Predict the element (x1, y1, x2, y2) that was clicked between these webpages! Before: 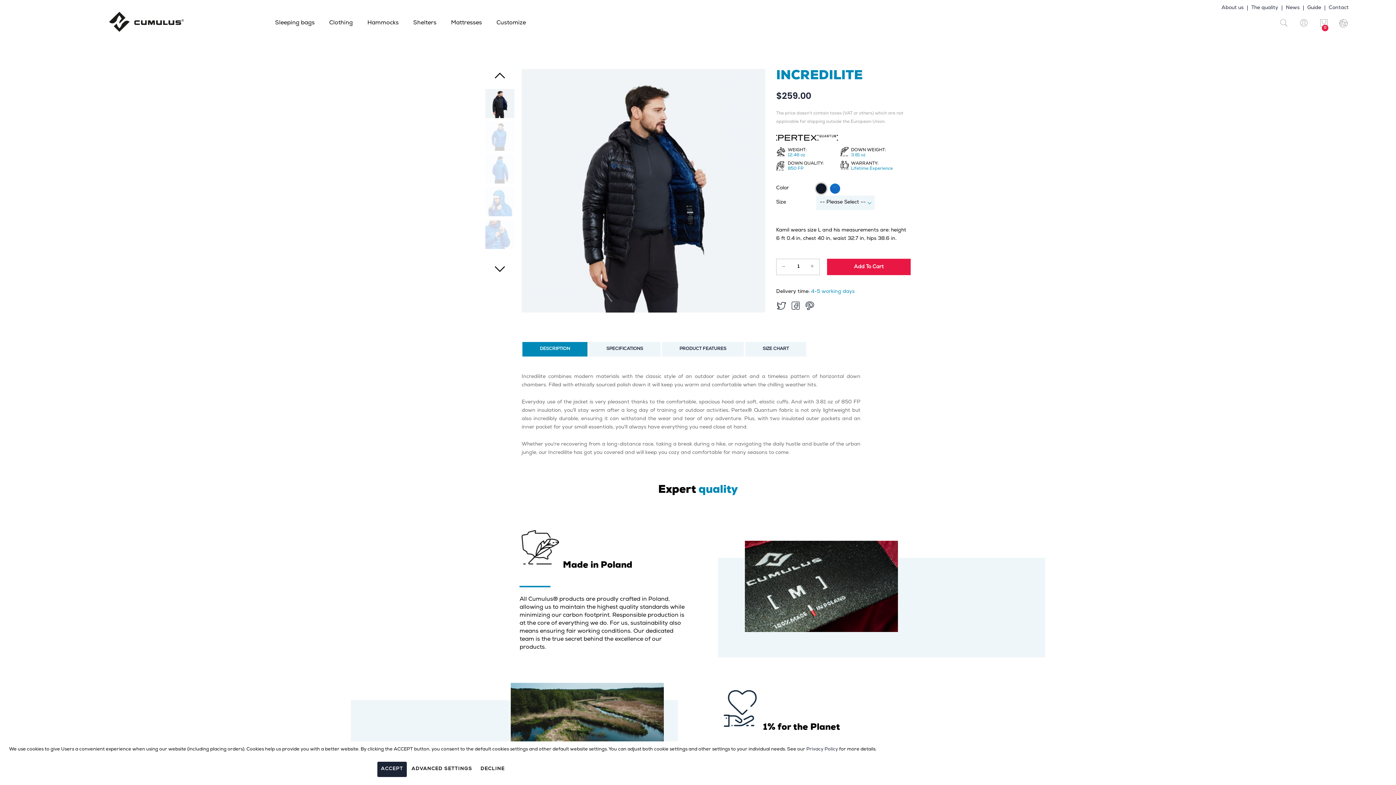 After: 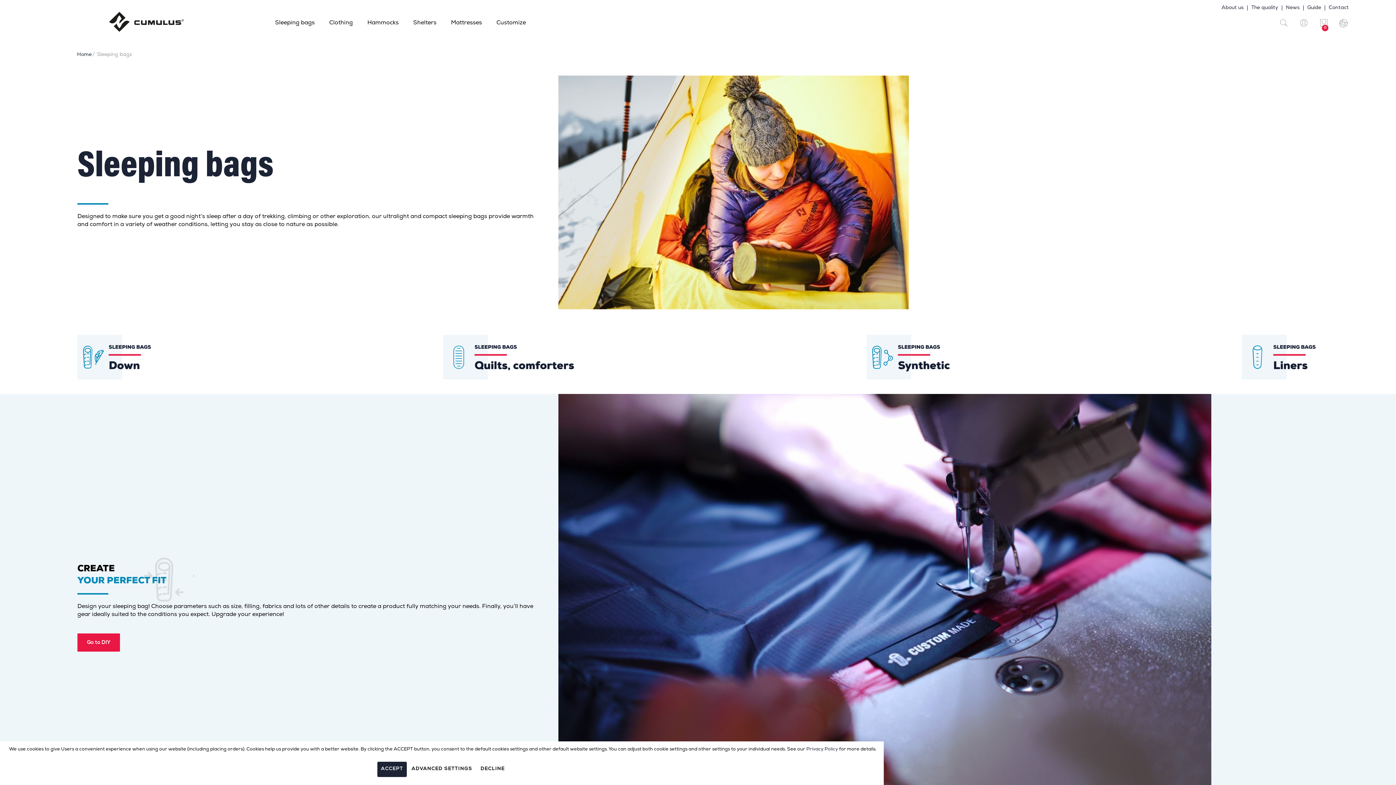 Action: label: Sleeping bags bbox: (267, 10, 322, 37)